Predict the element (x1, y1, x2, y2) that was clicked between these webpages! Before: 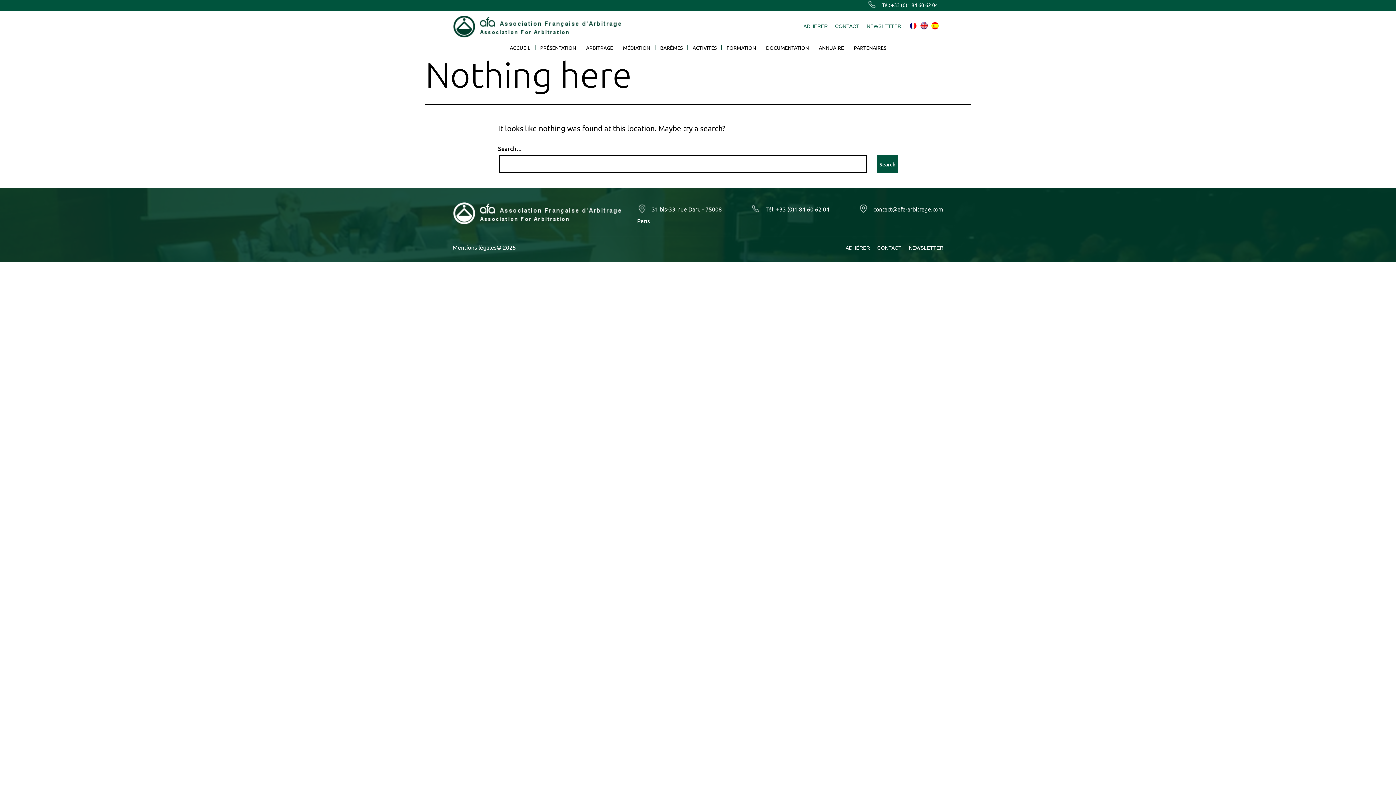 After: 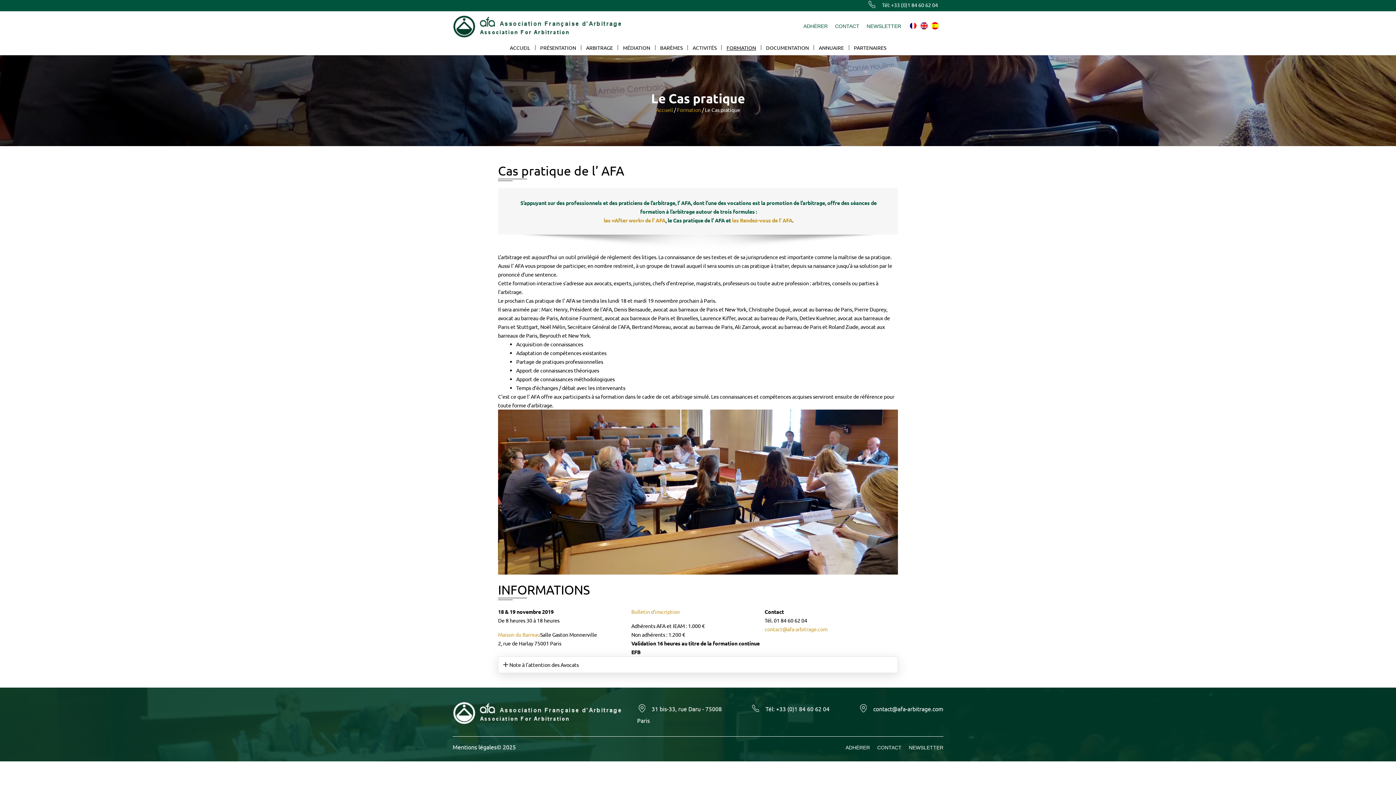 Action: bbox: (721, 40, 761, 55) label: FORMATION